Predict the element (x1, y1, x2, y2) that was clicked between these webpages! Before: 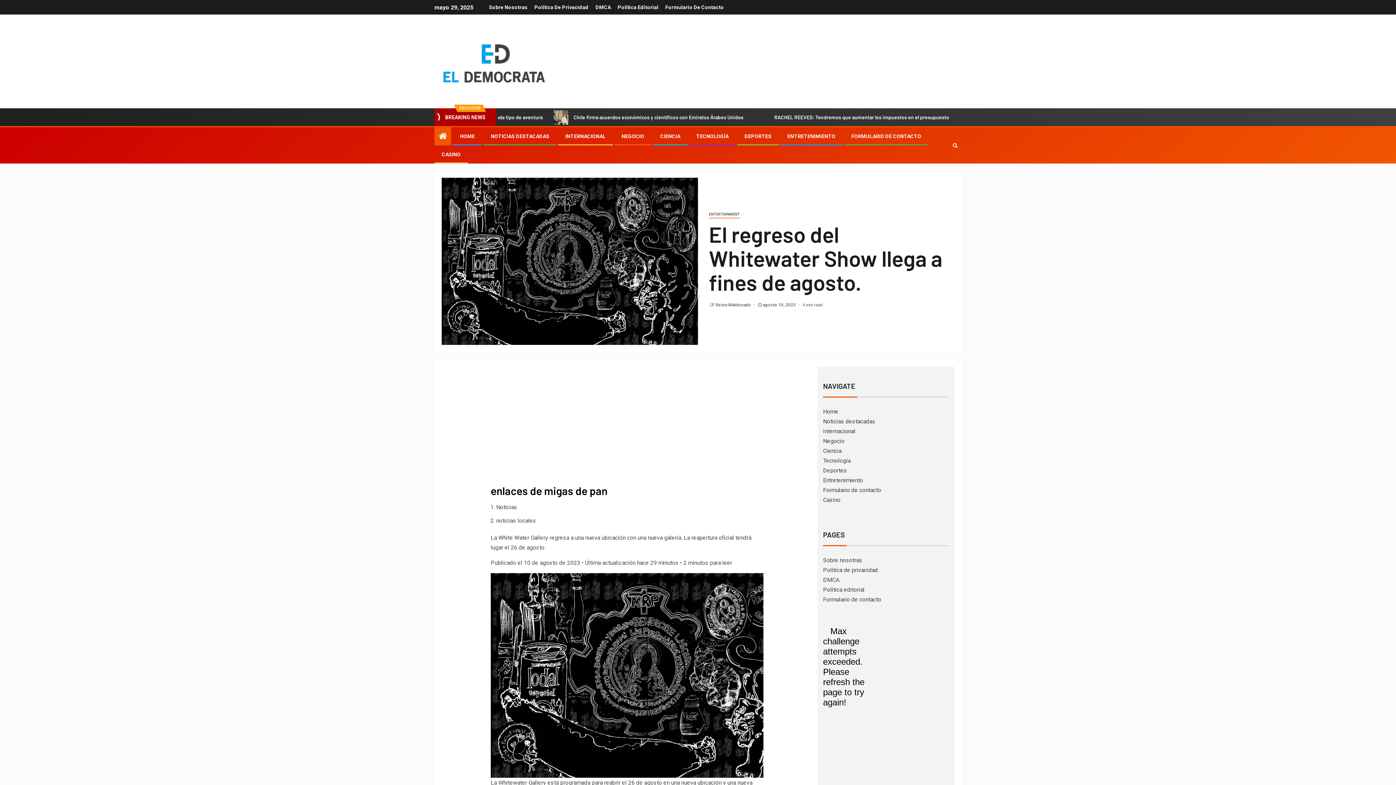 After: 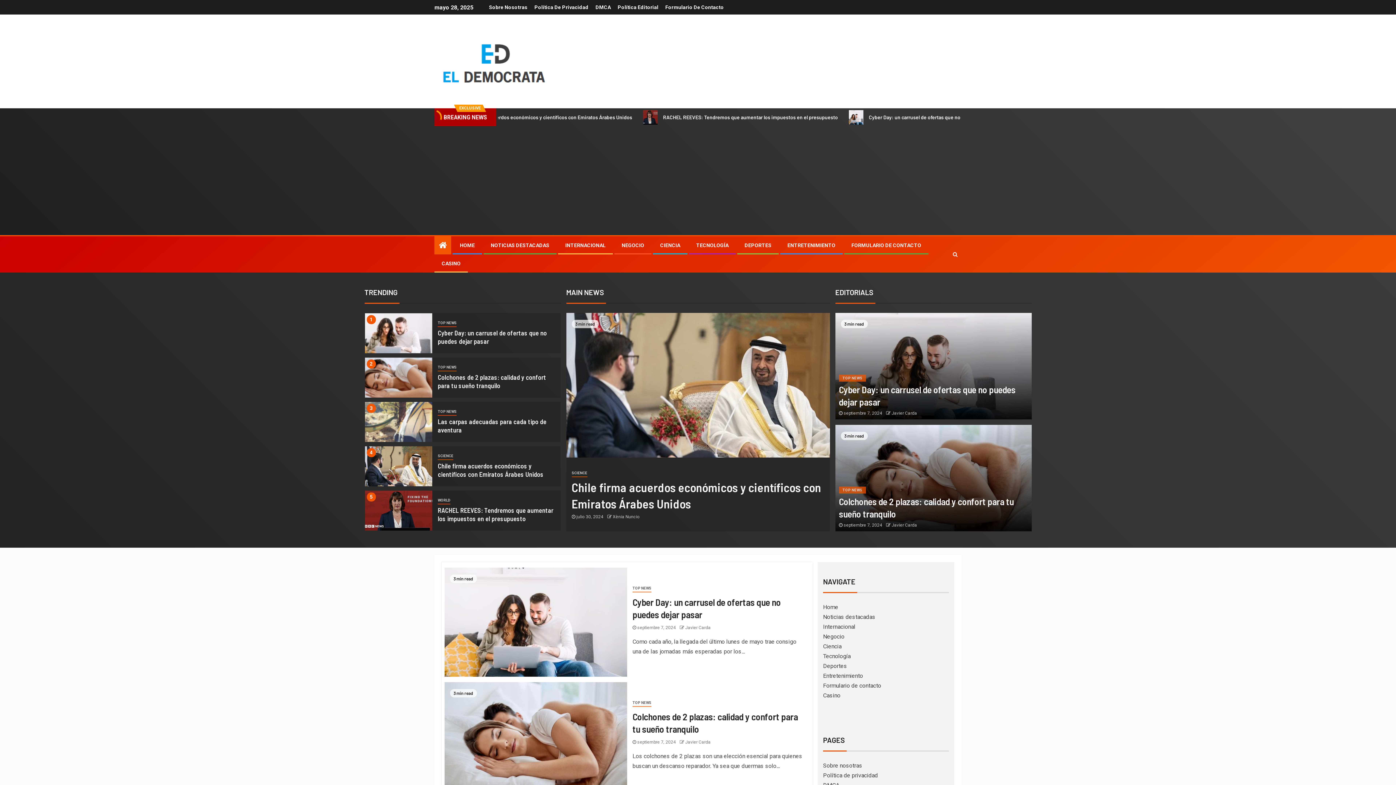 Action: label: Noticias destacadas bbox: (823, 418, 875, 425)